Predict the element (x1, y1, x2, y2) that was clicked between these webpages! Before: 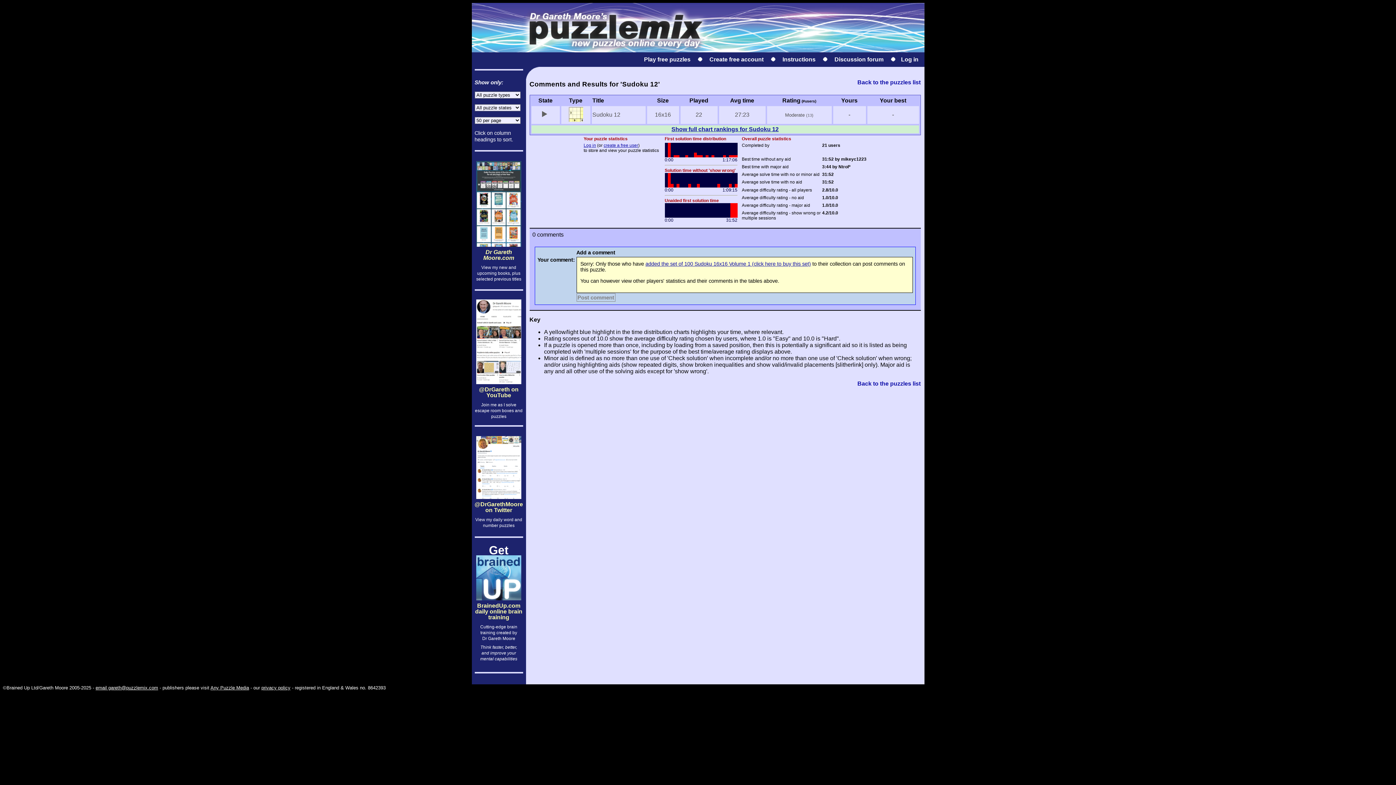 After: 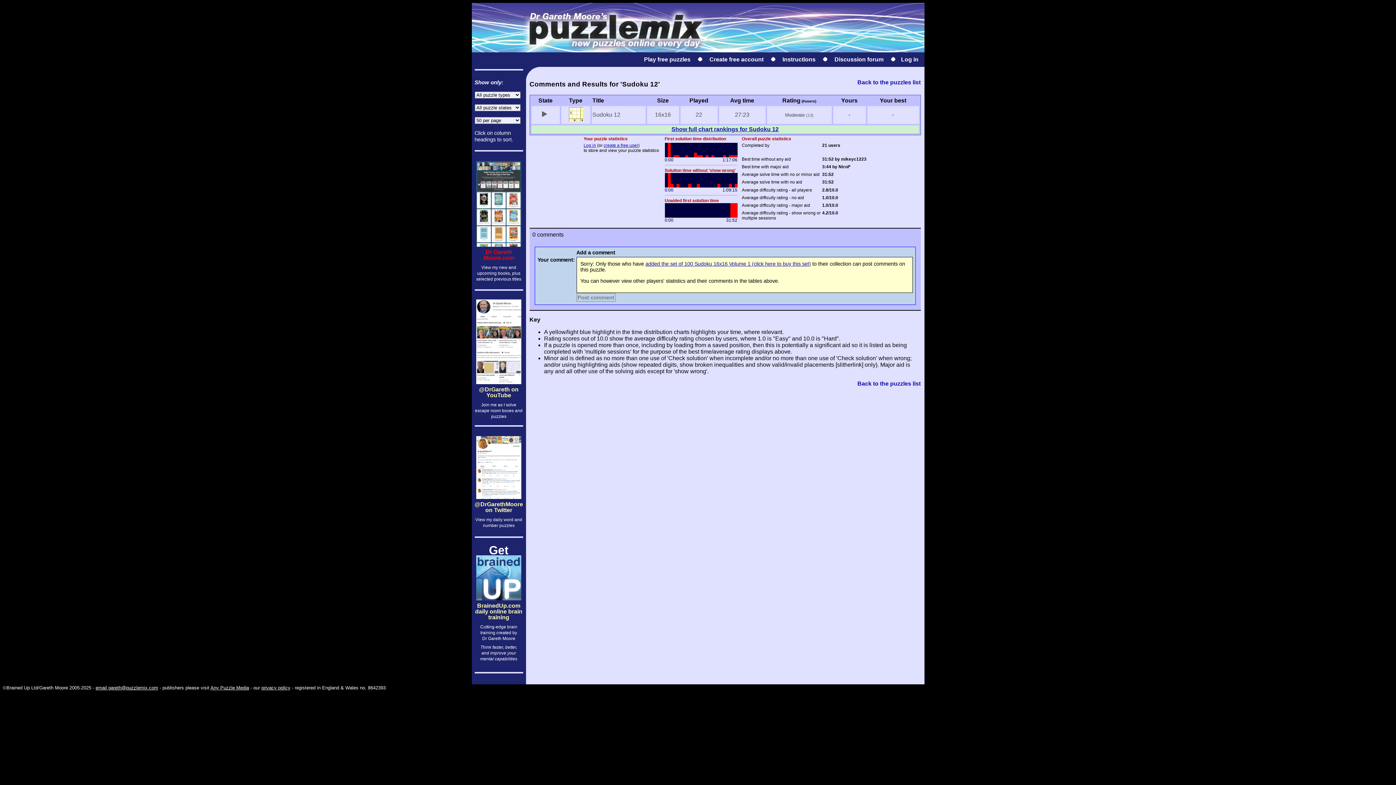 Action: bbox: (474, 243, 523, 282) label: 
Dr Gareth Moore.com

View my new and upcoming books, plus selected previous titles